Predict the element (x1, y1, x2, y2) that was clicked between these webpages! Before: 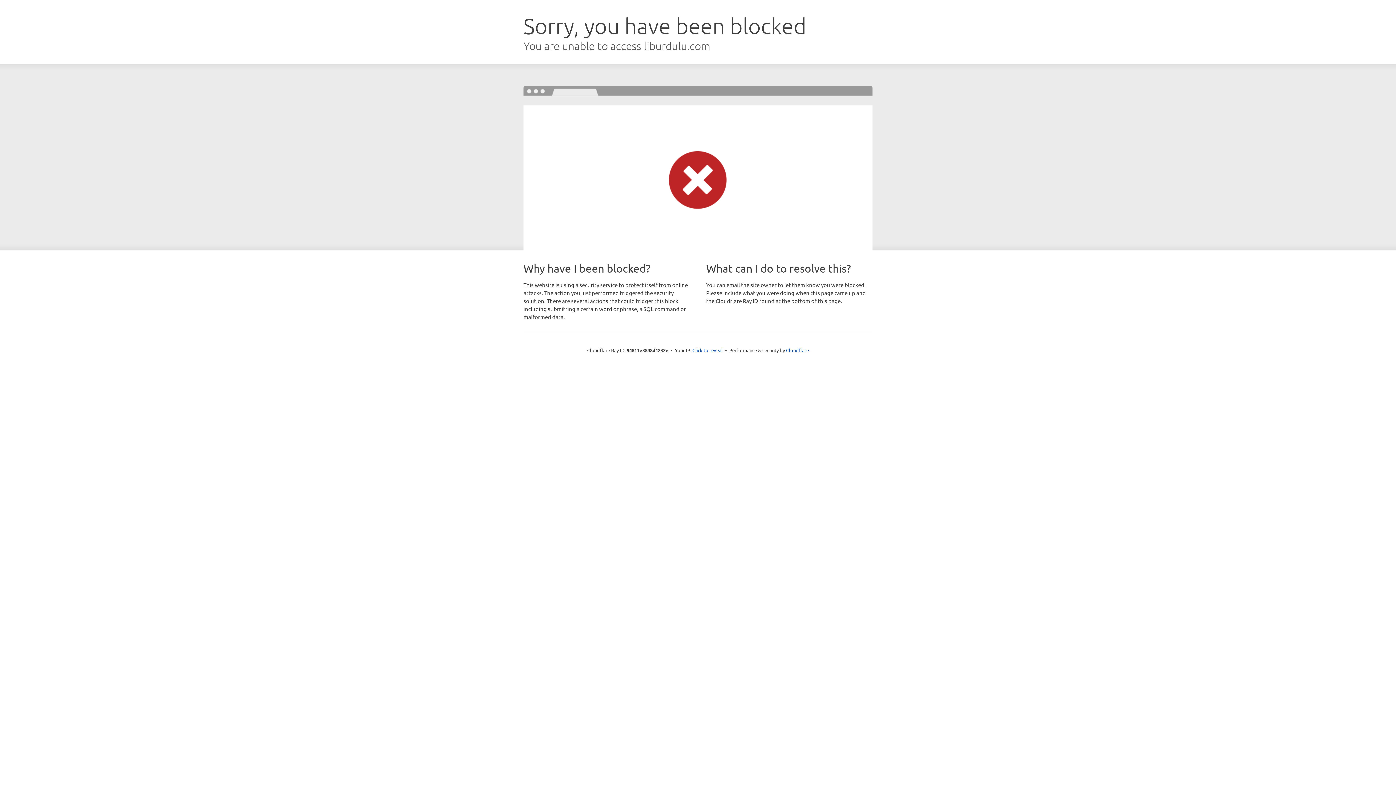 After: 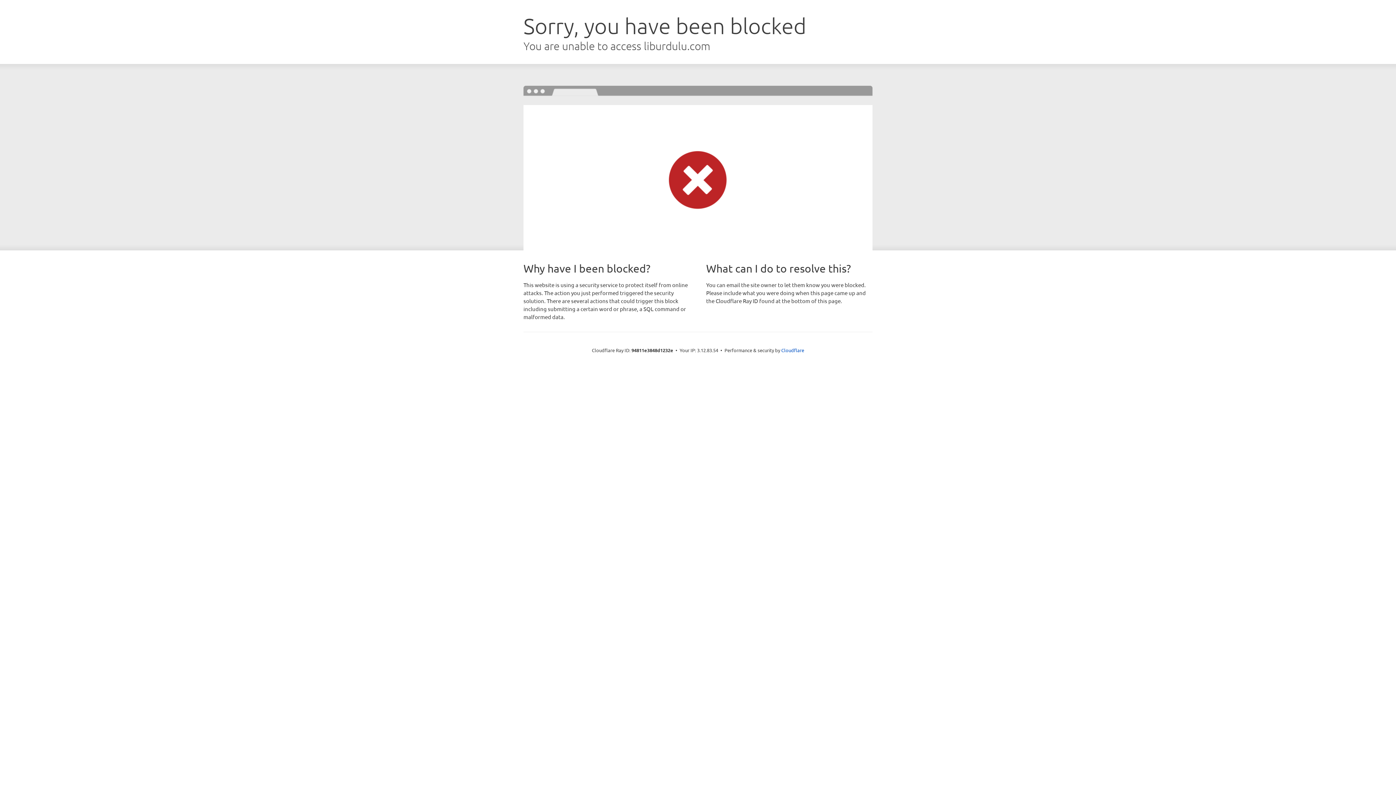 Action: bbox: (692, 346, 723, 353) label: Click to reveal